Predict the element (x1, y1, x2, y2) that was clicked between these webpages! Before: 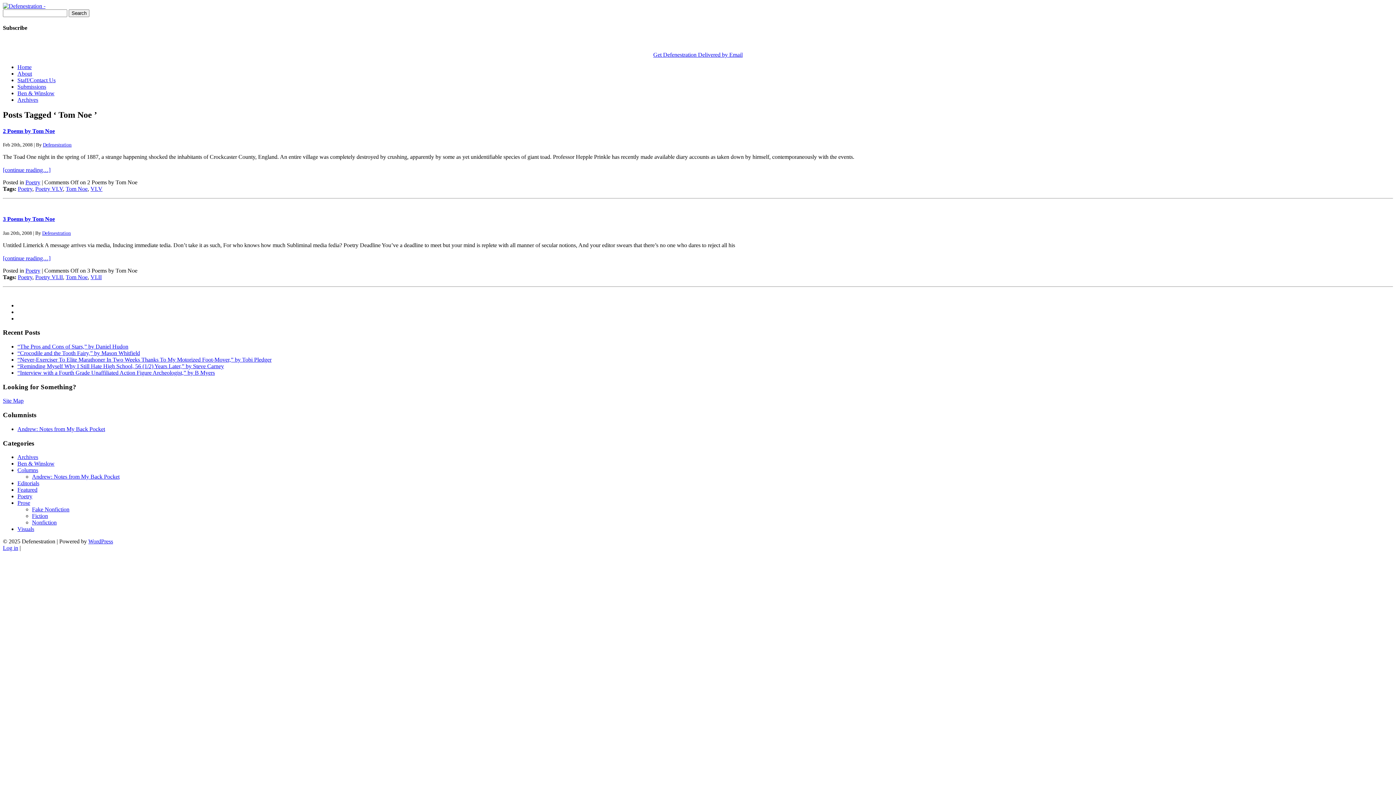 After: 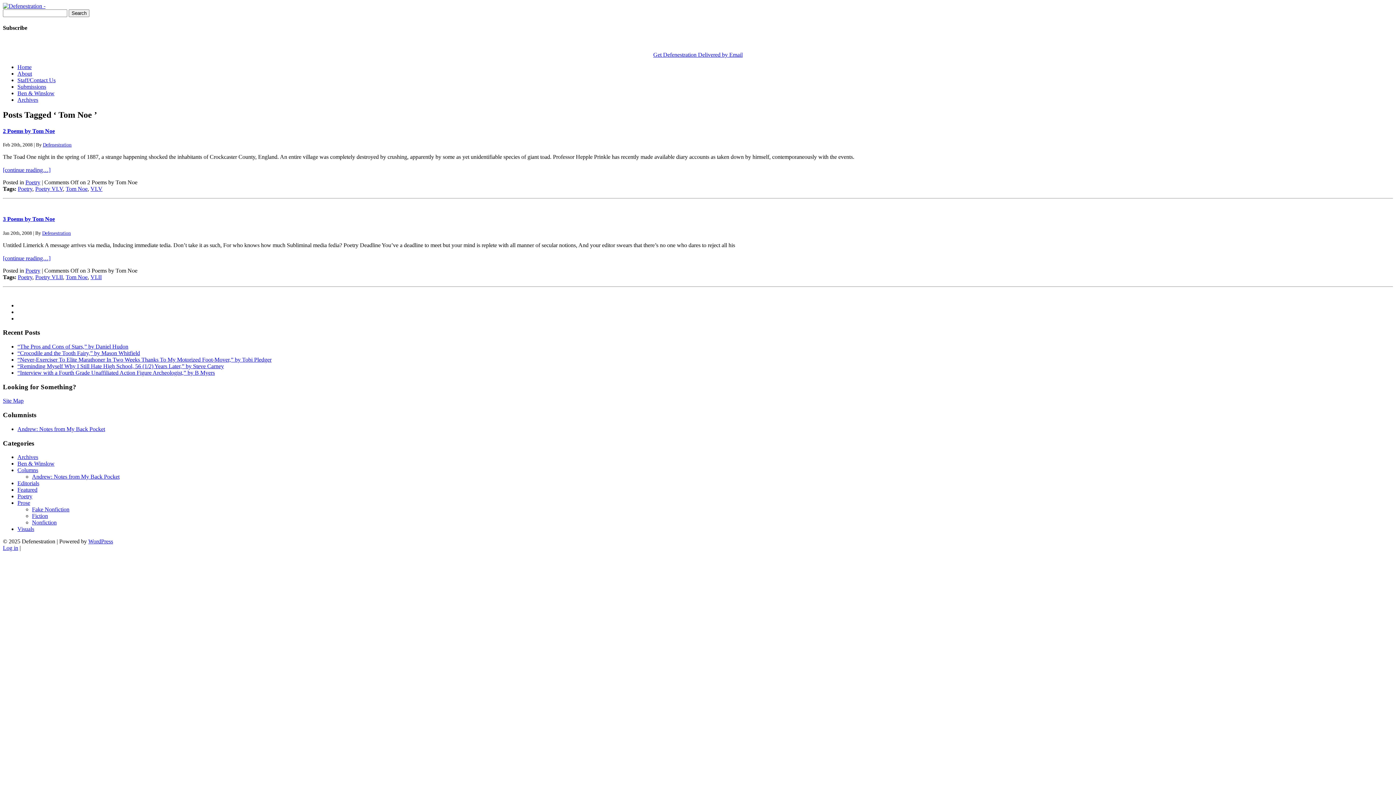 Action: bbox: (88, 538, 113, 544) label: WordPress